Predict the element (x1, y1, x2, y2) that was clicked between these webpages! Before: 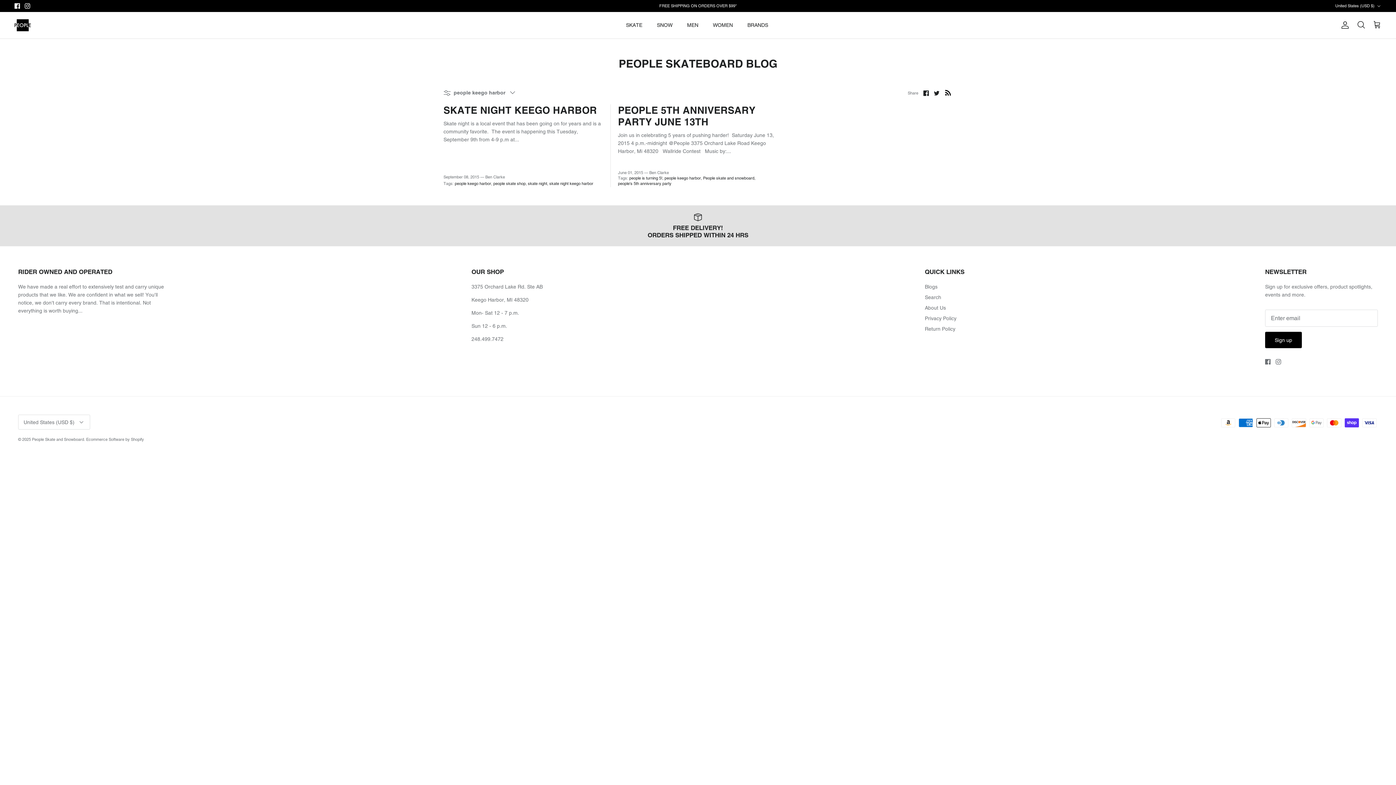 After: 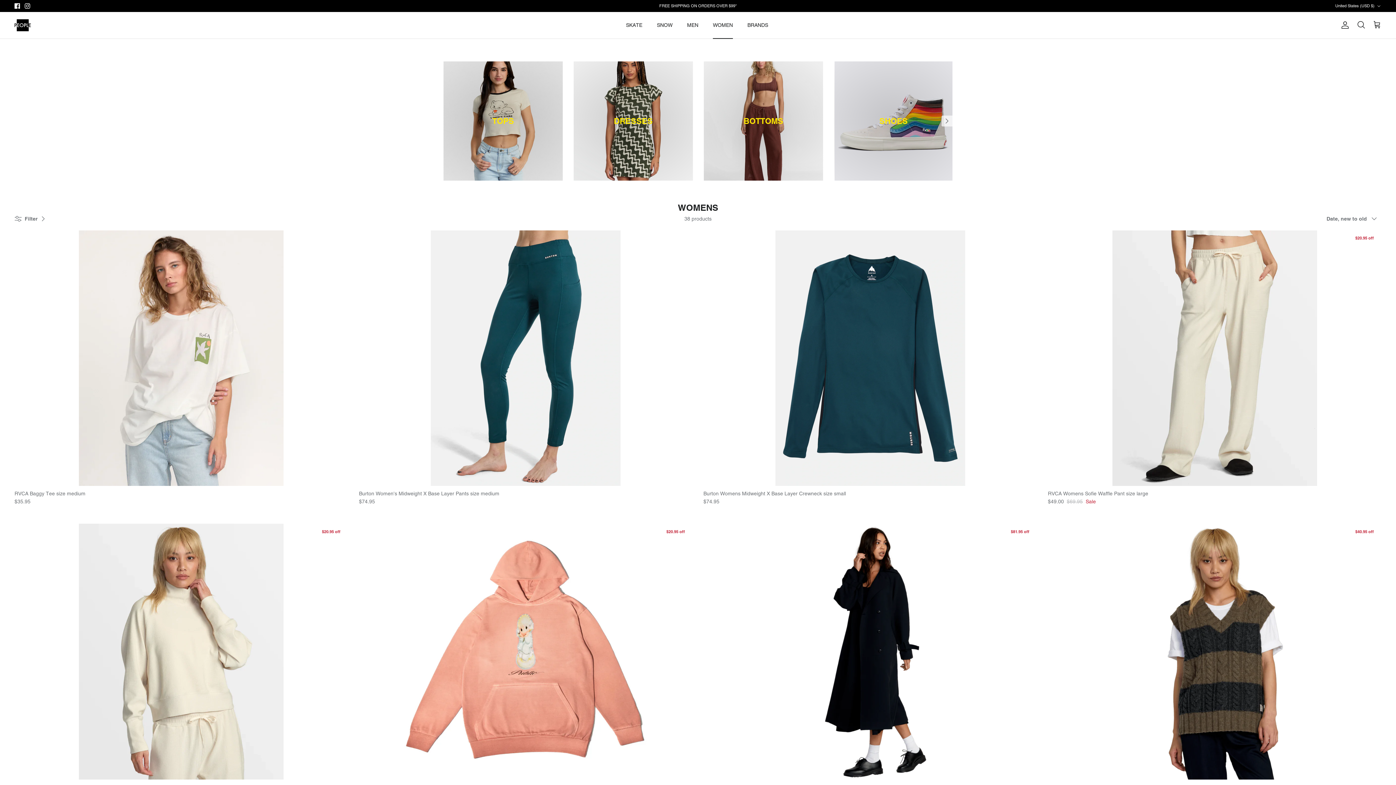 Action: bbox: (706, 13, 739, 37) label: WOMEN